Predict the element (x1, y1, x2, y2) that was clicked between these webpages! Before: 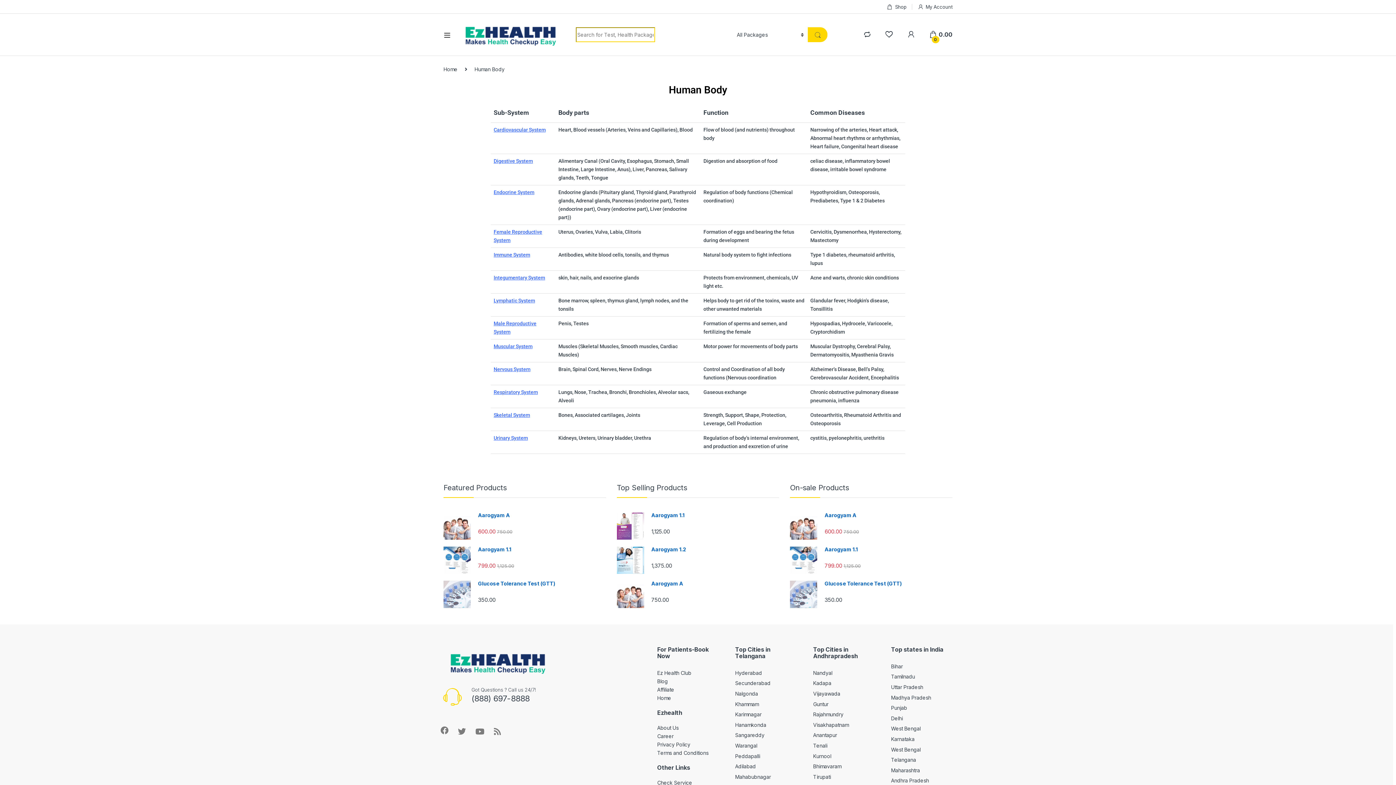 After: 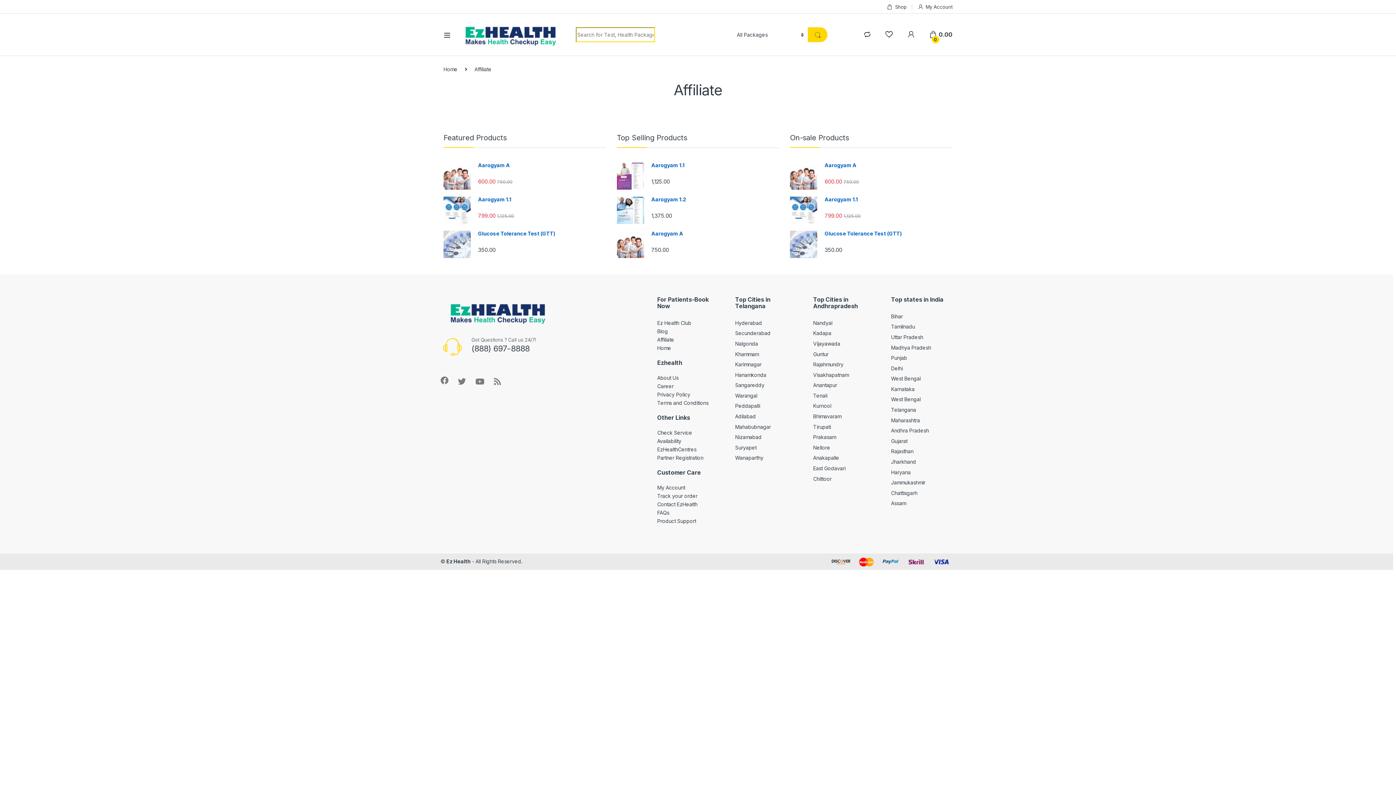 Action: label: Affiliate bbox: (657, 686, 674, 693)